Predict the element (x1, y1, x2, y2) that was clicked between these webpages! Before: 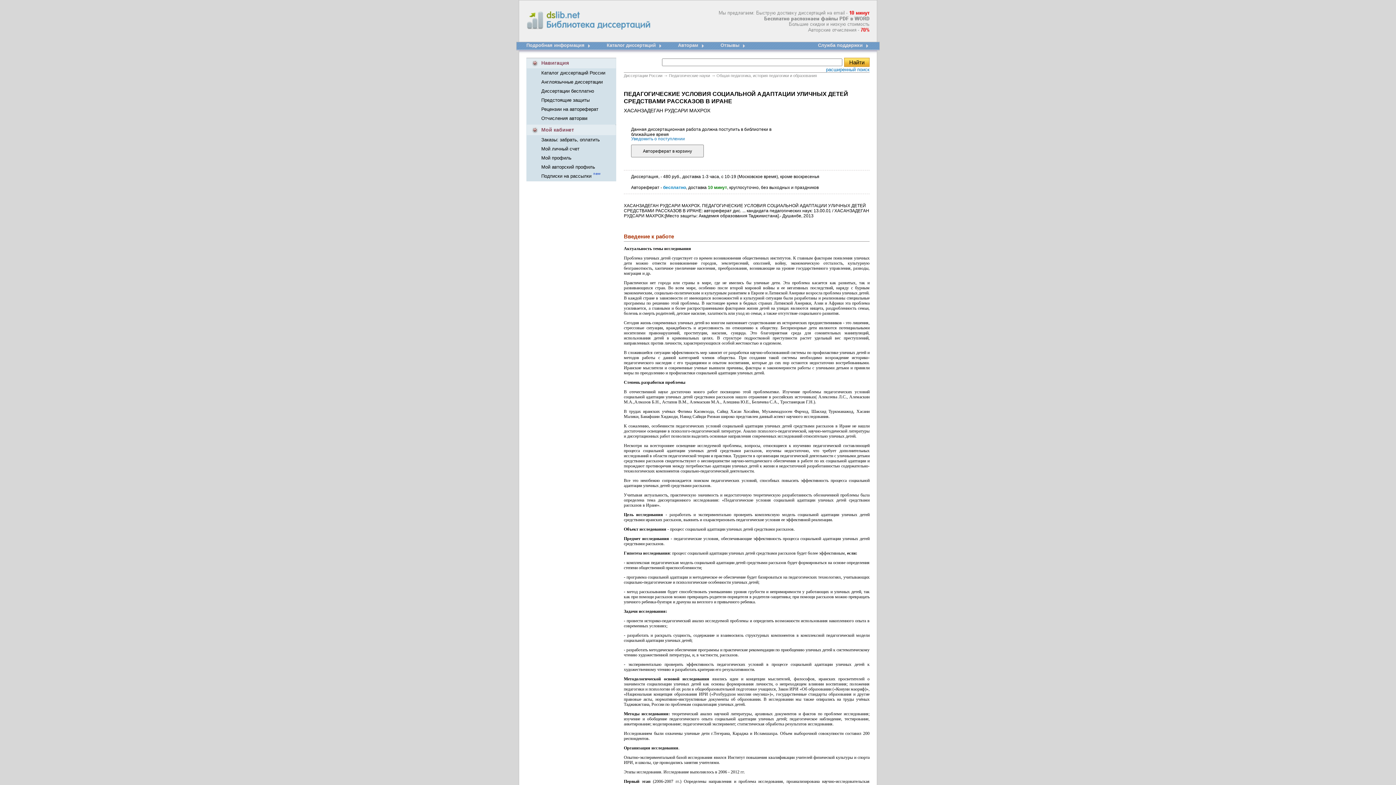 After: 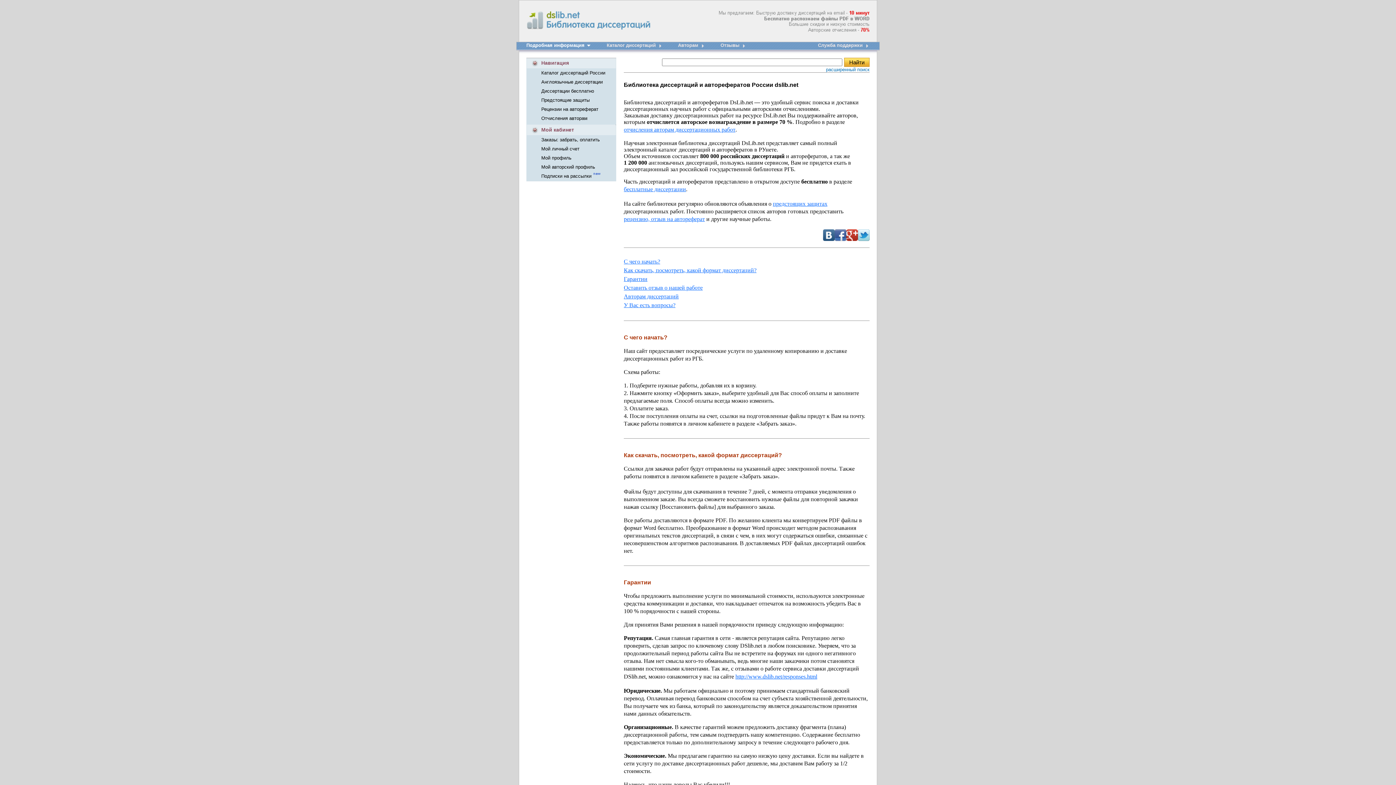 Action: label: Подробная информация bbox: (526, 42, 584, 48)